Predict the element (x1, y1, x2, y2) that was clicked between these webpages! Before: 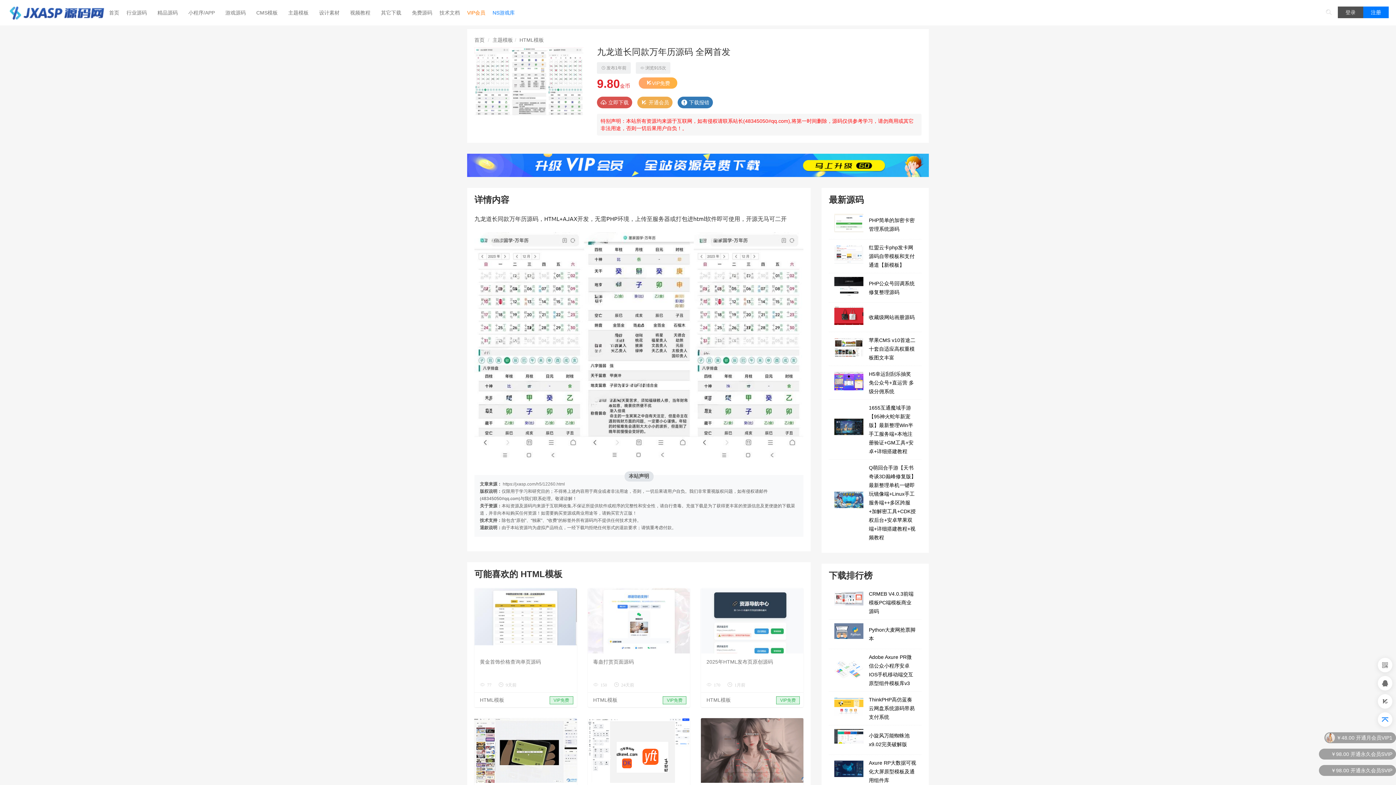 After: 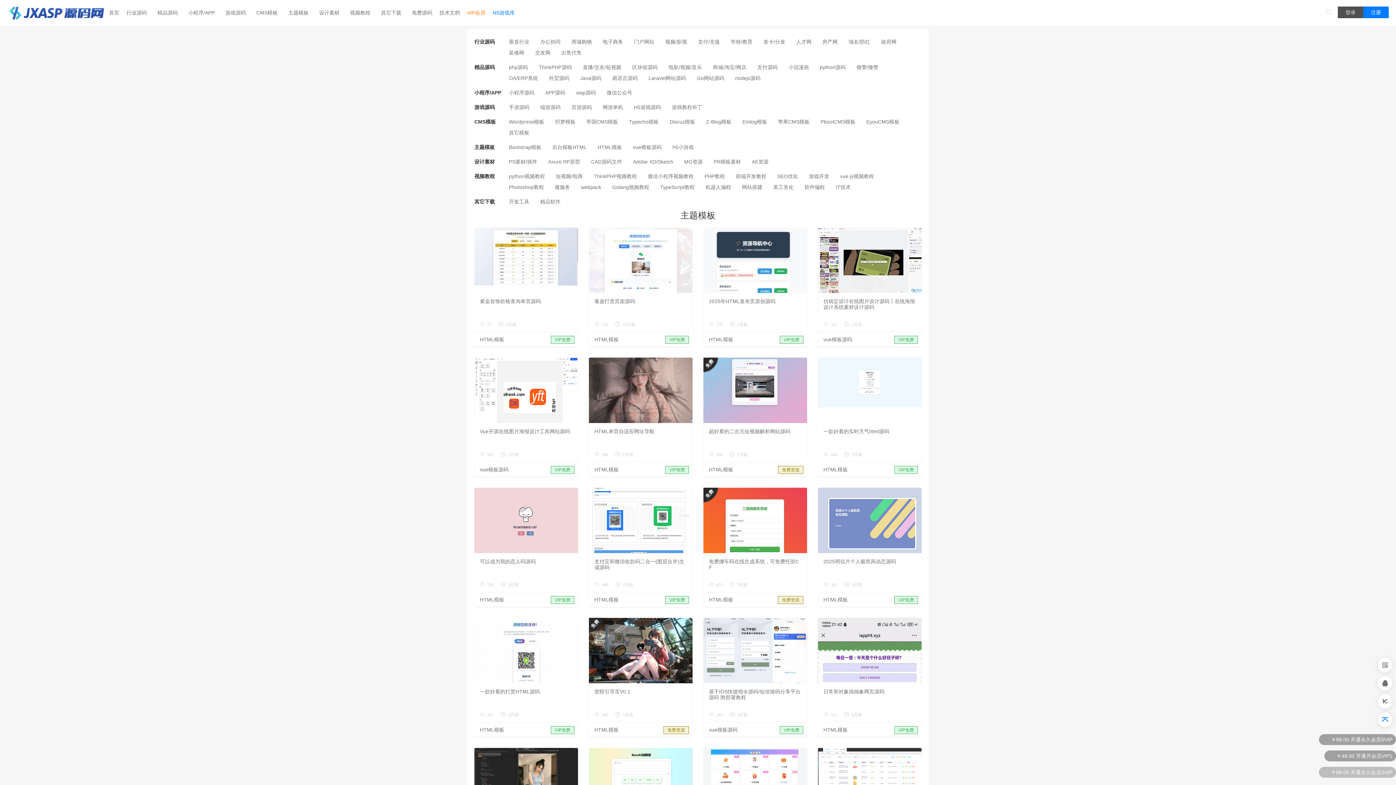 Action: label: 主题模板 bbox: (284, 0, 315, 25)